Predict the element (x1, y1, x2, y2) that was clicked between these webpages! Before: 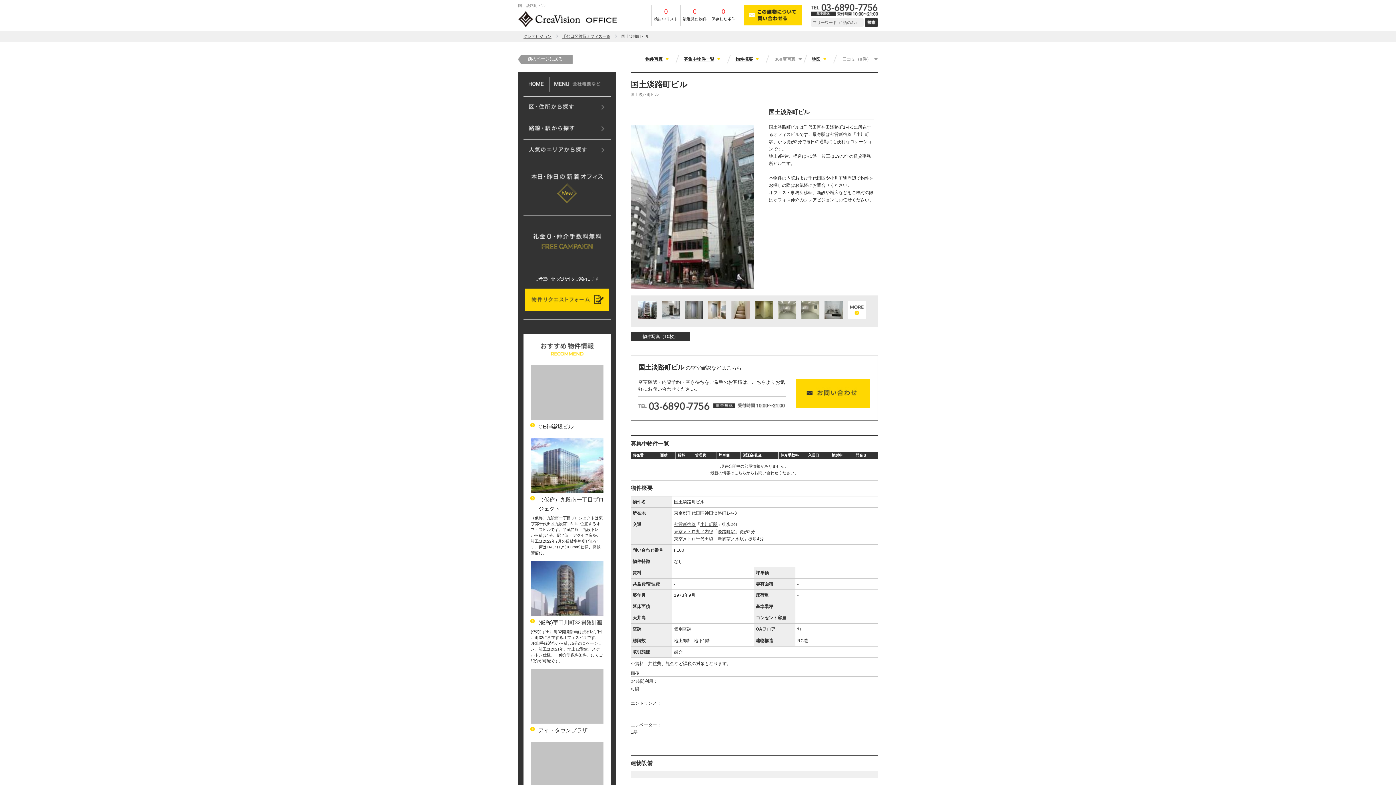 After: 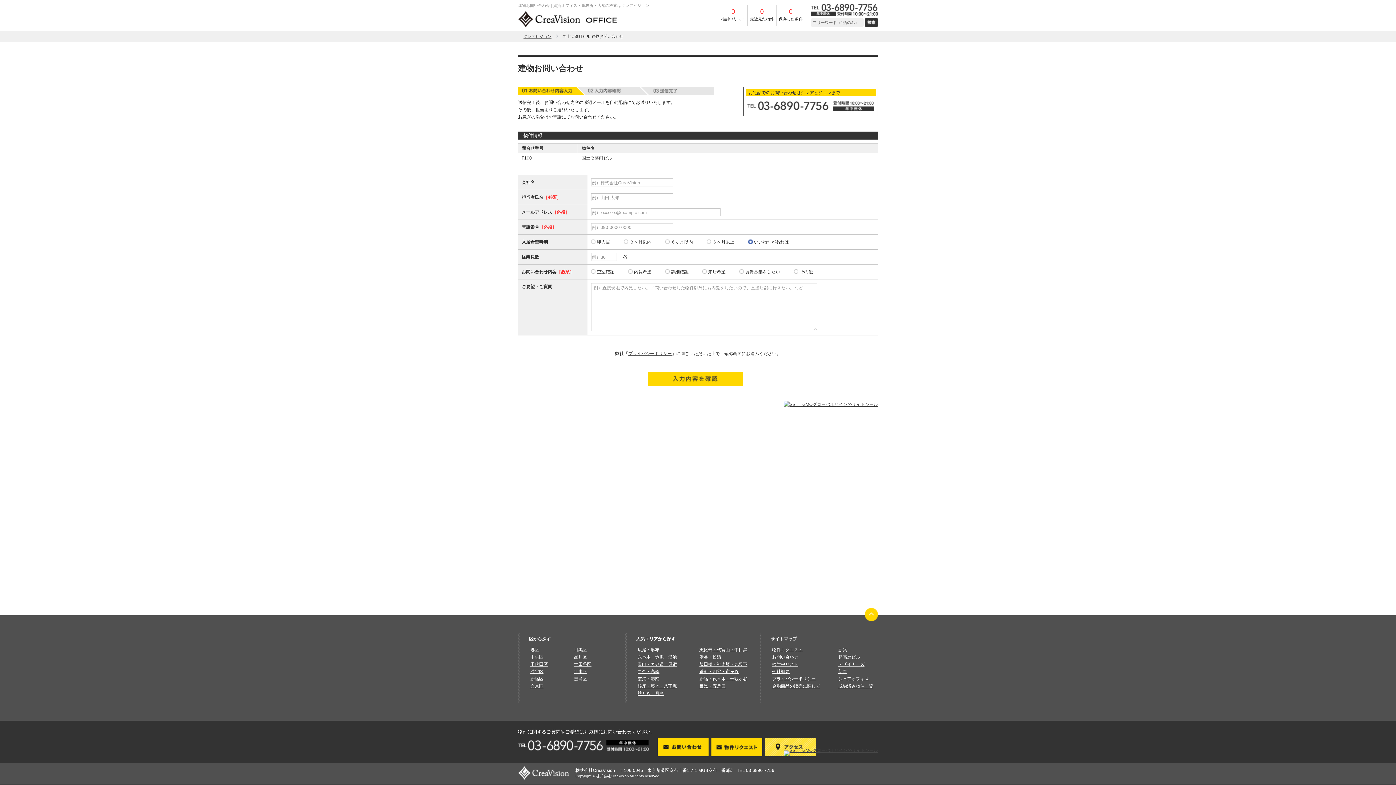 Action: label: こちら bbox: (734, 470, 746, 475)